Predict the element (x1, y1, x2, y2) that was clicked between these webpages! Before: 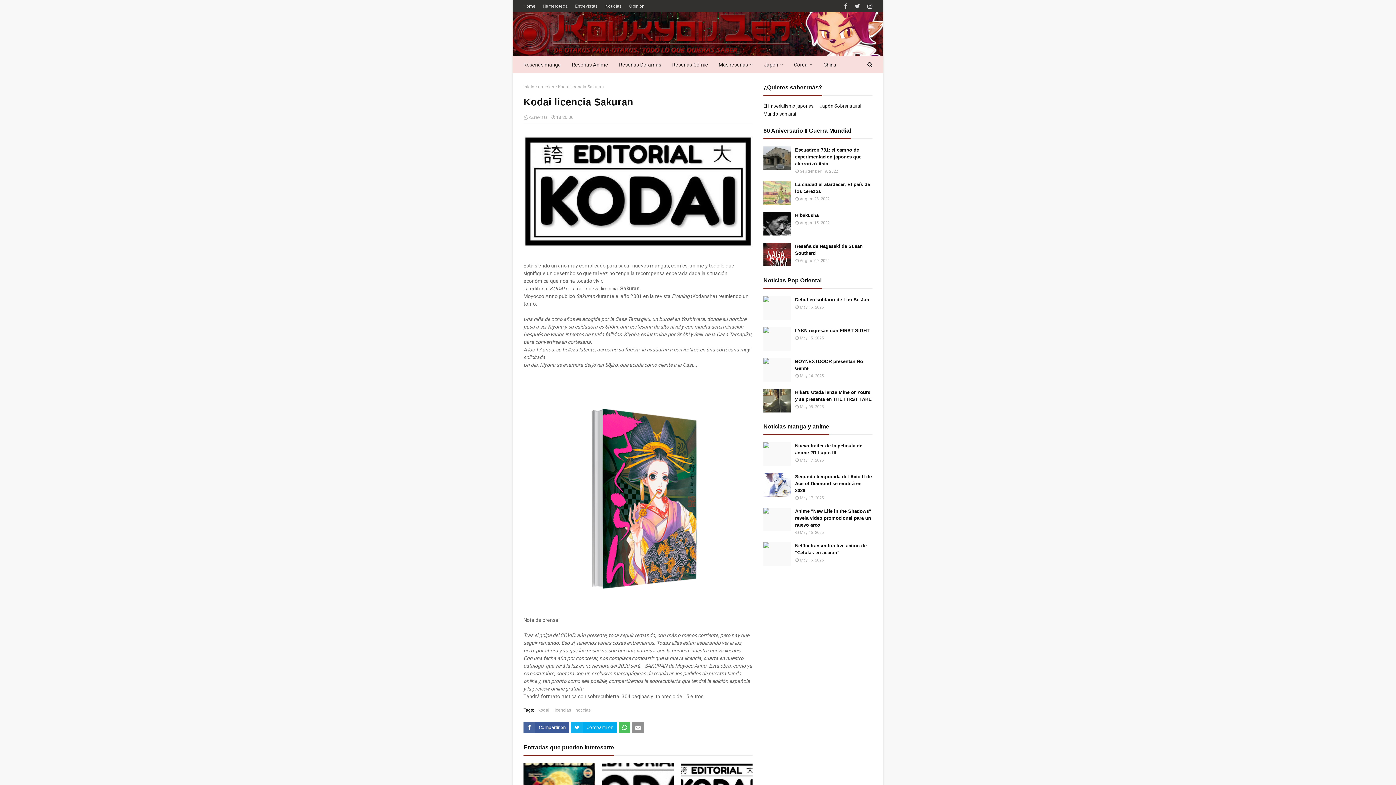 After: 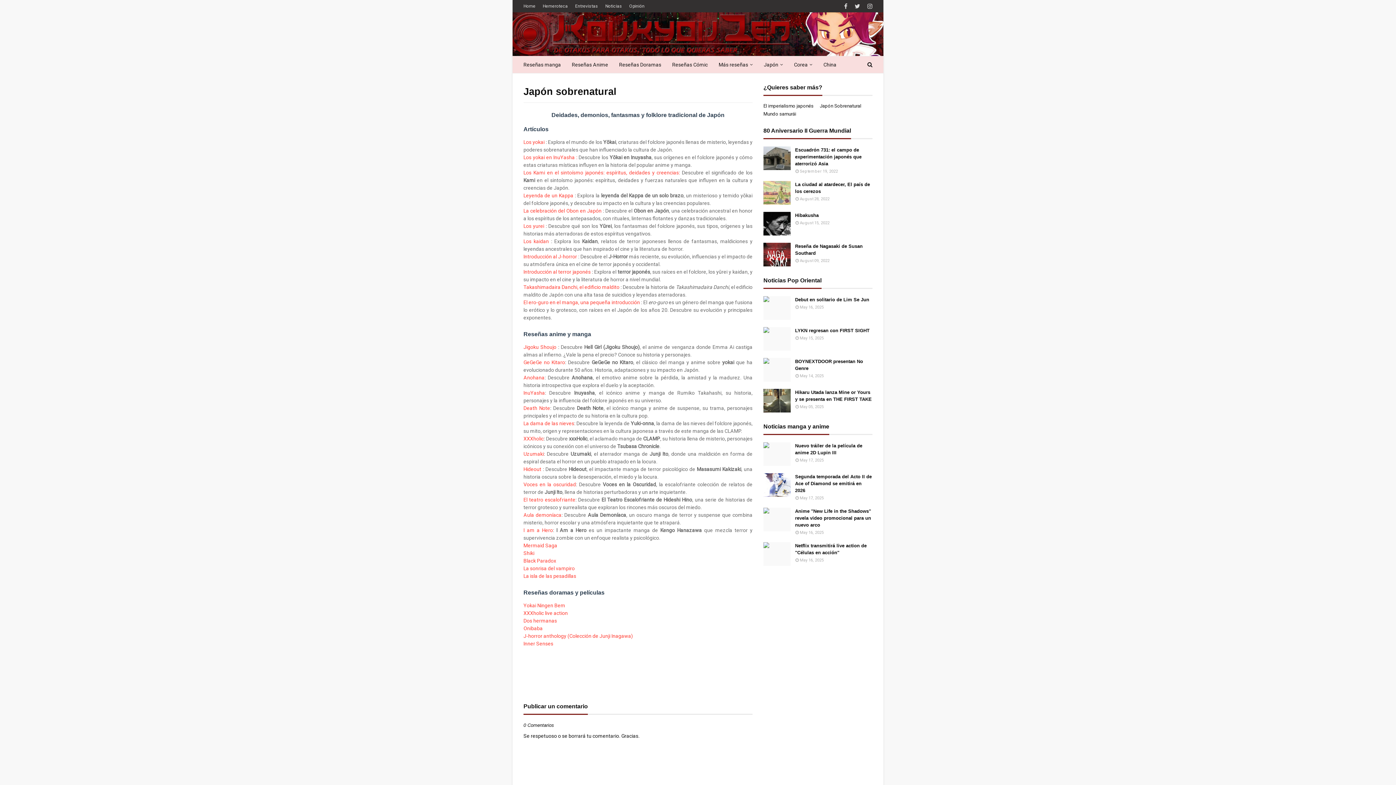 Action: bbox: (820, 103, 872, 108) label: Japón Sobrenatural